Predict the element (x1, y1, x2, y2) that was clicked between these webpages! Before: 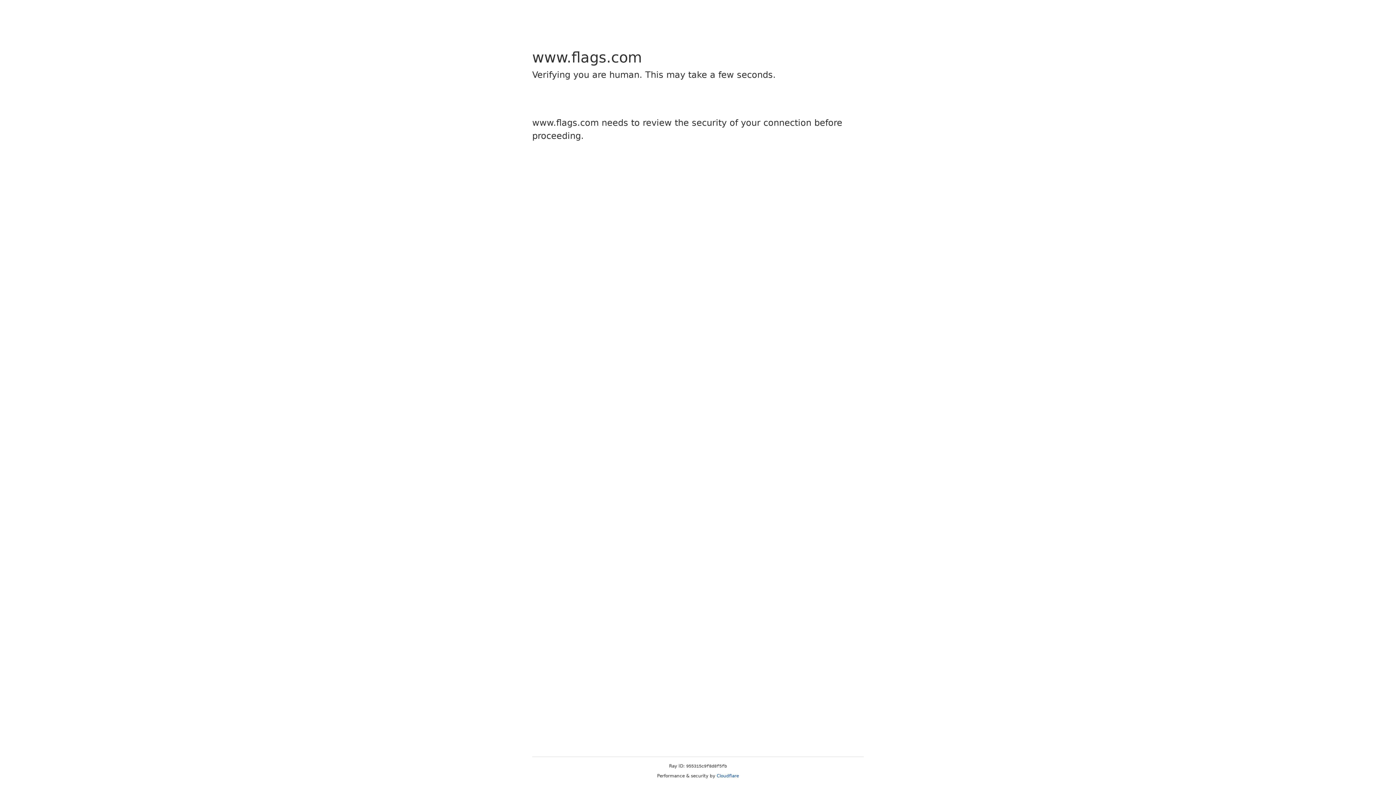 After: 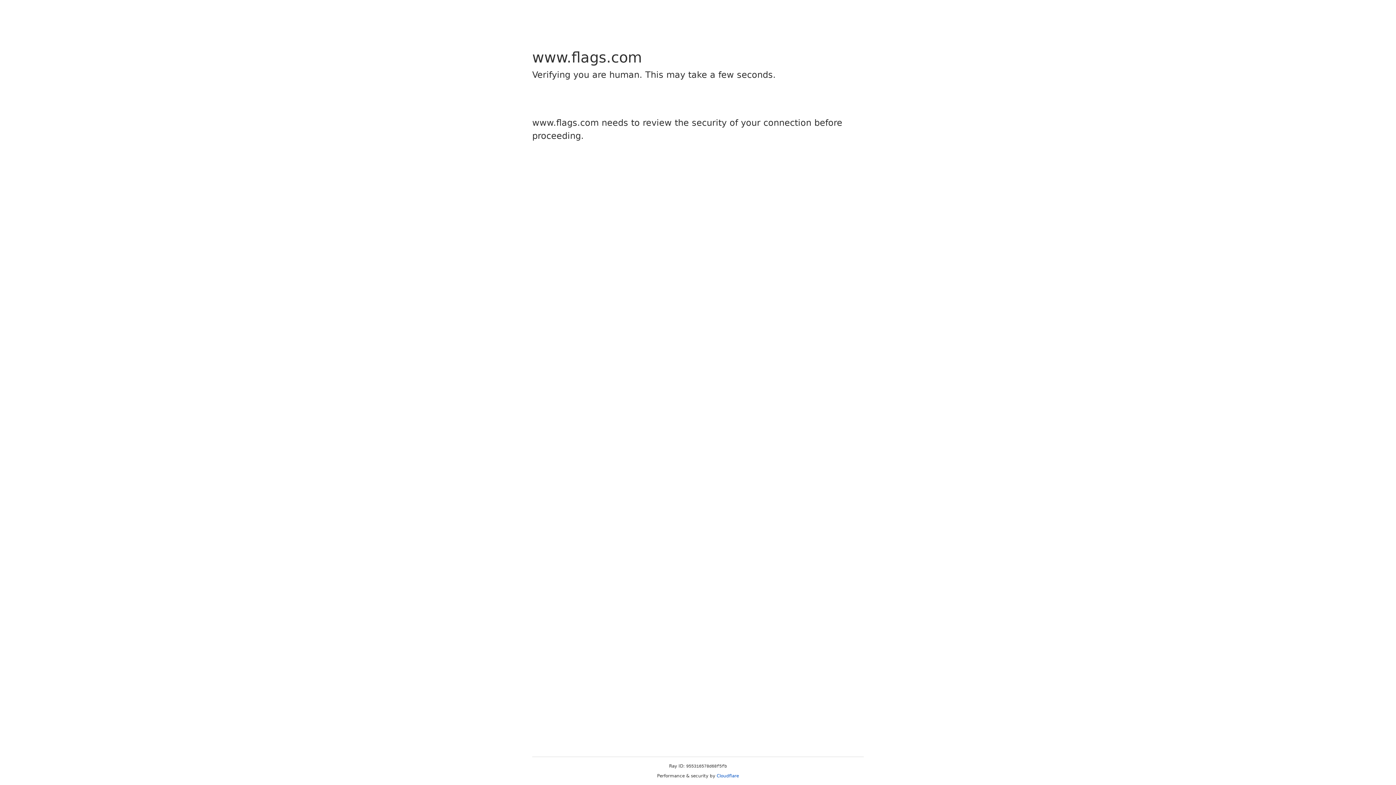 Action: label: Cloudflare bbox: (716, 773, 739, 778)